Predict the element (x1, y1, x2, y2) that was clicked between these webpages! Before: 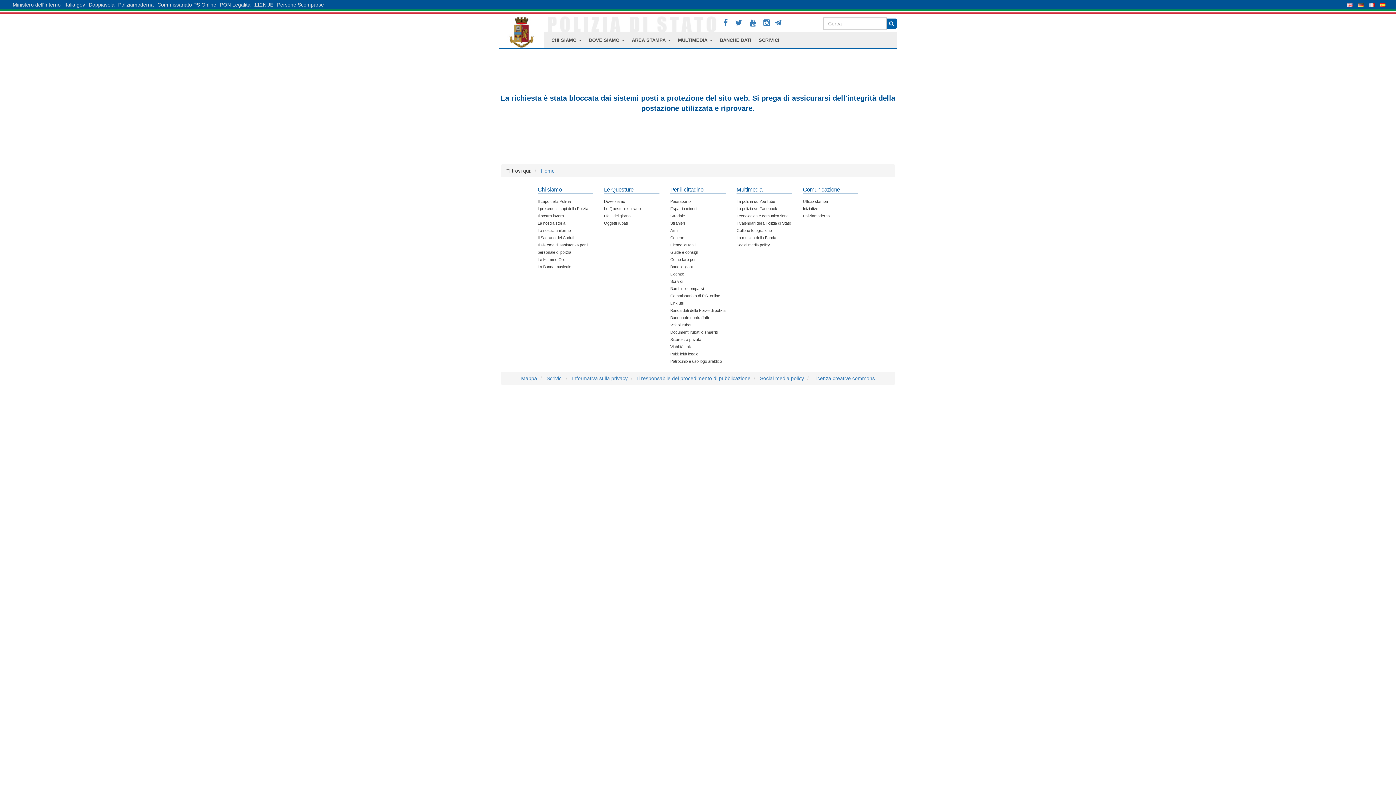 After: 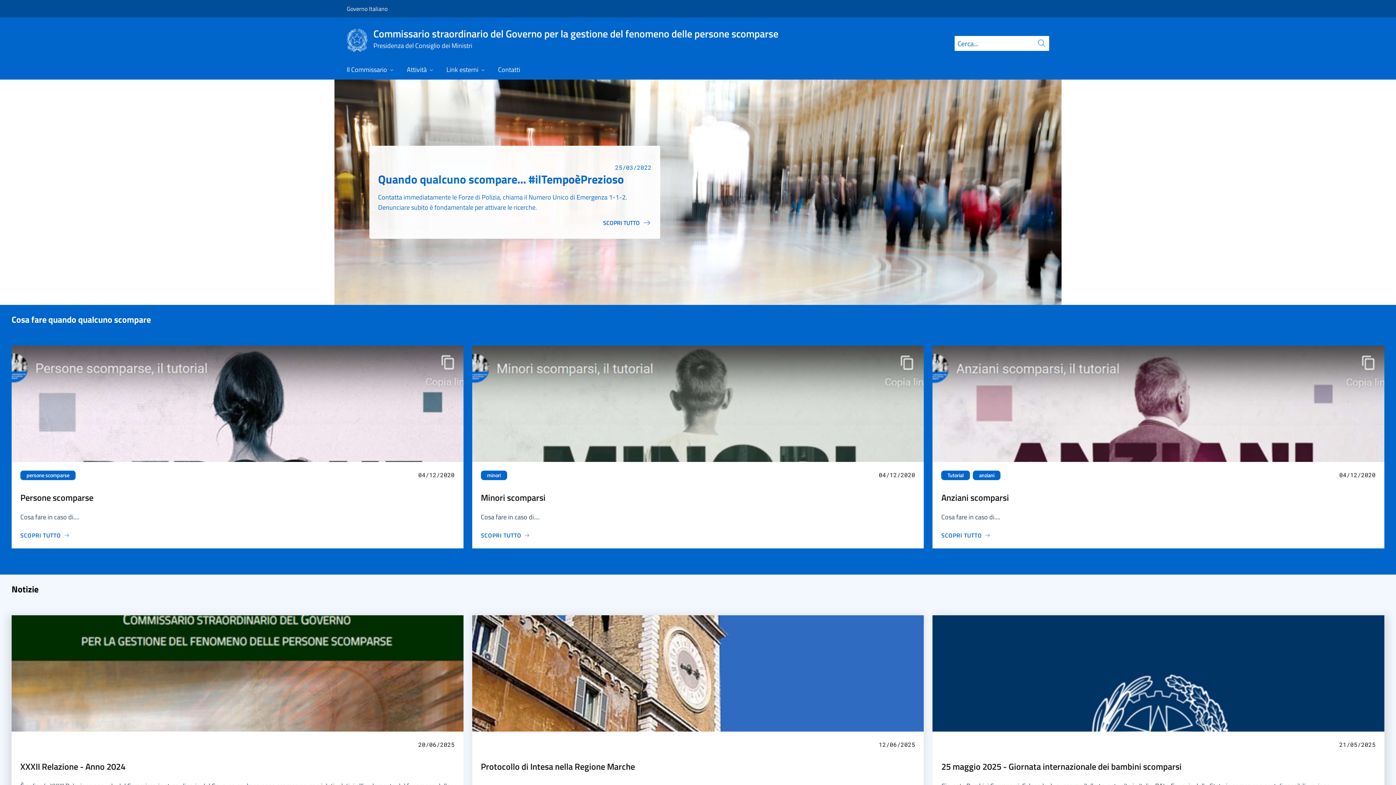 Action: bbox: (275, 0, 325, 9) label: Persone Scomparse